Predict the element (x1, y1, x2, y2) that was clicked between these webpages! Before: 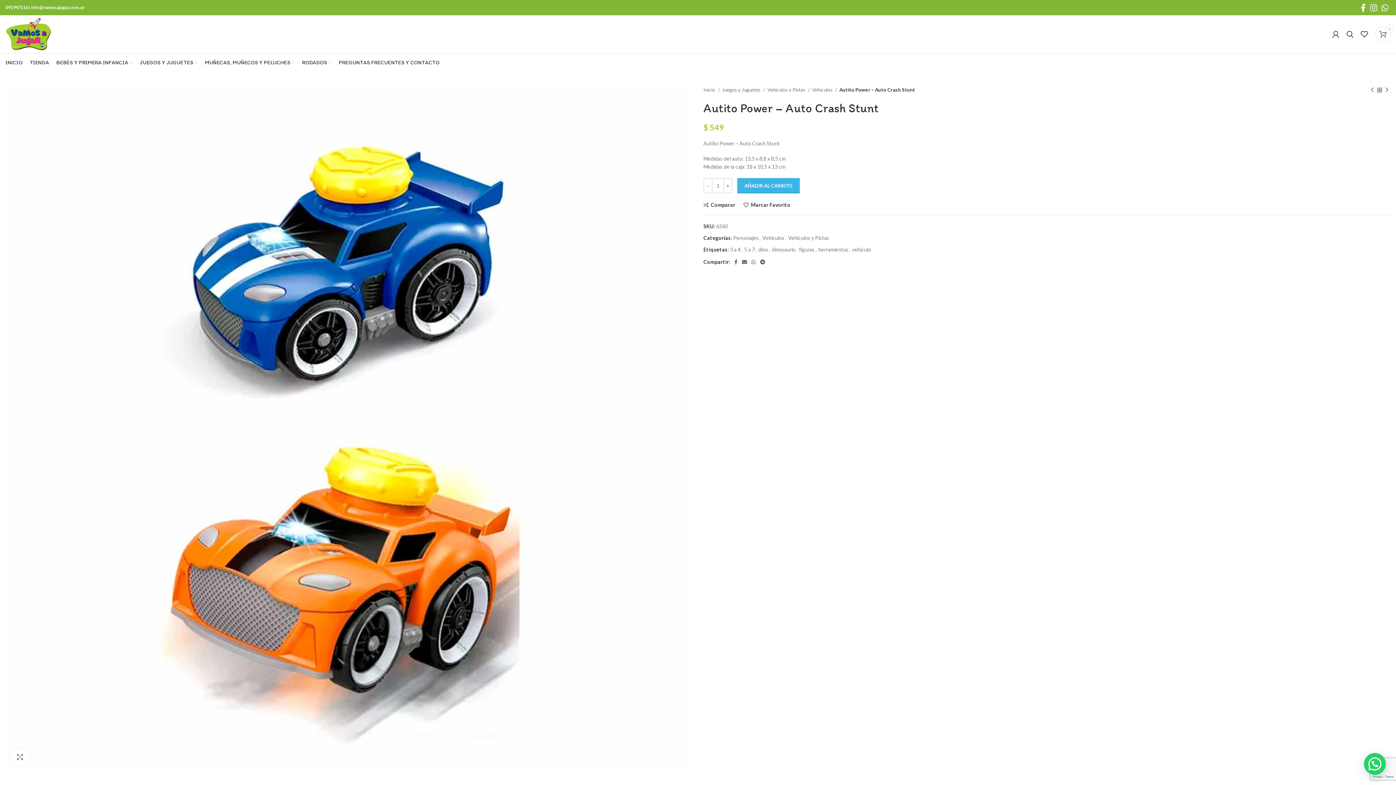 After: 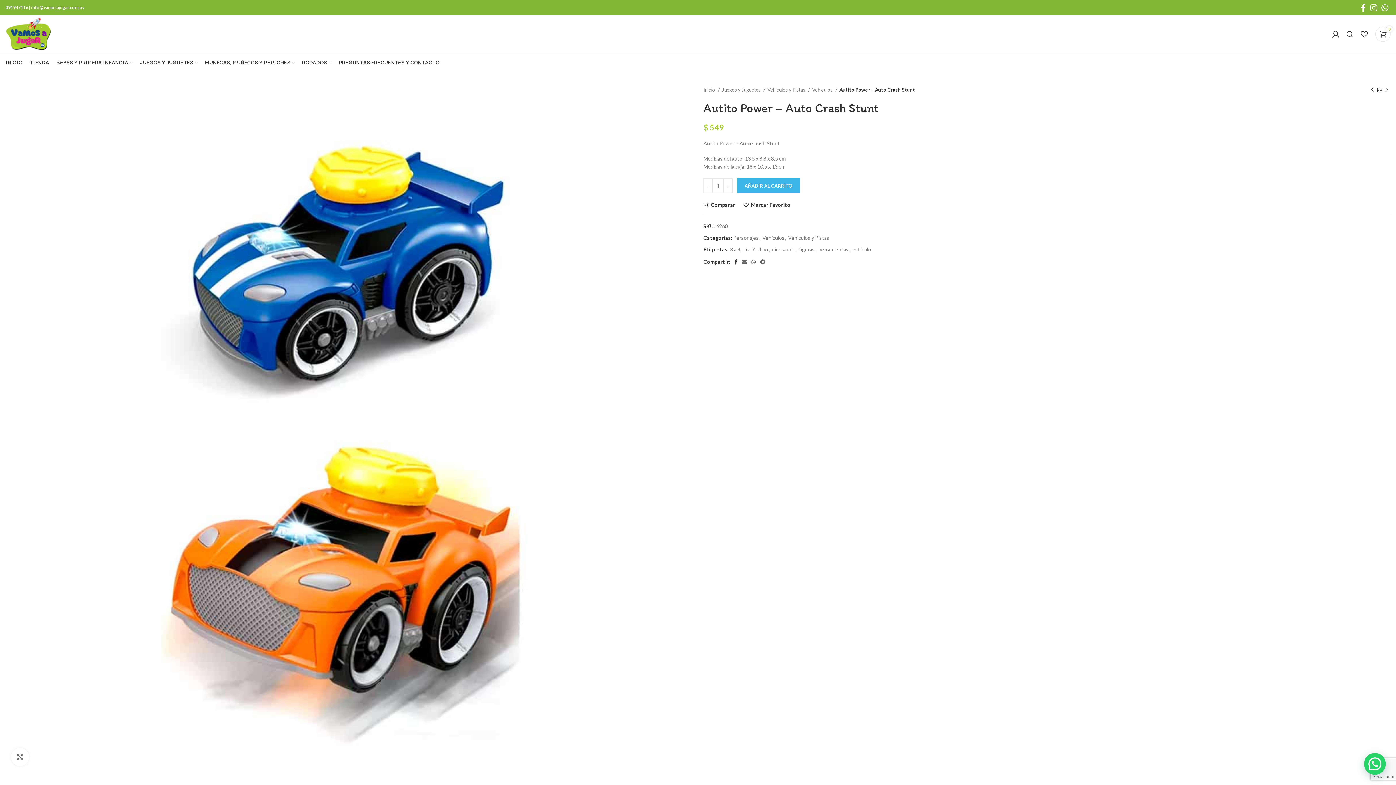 Action: bbox: (732, 257, 740, 266) label: Facebook social link